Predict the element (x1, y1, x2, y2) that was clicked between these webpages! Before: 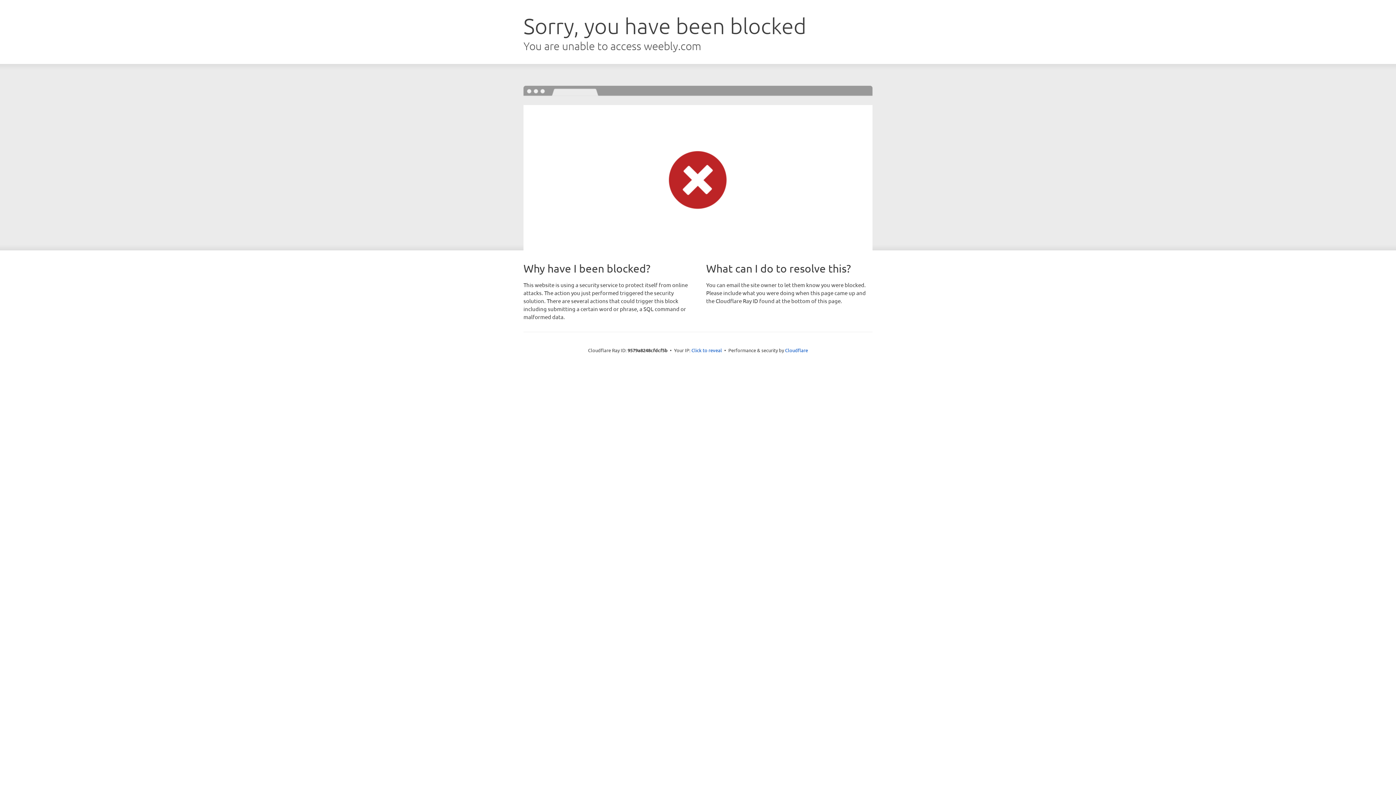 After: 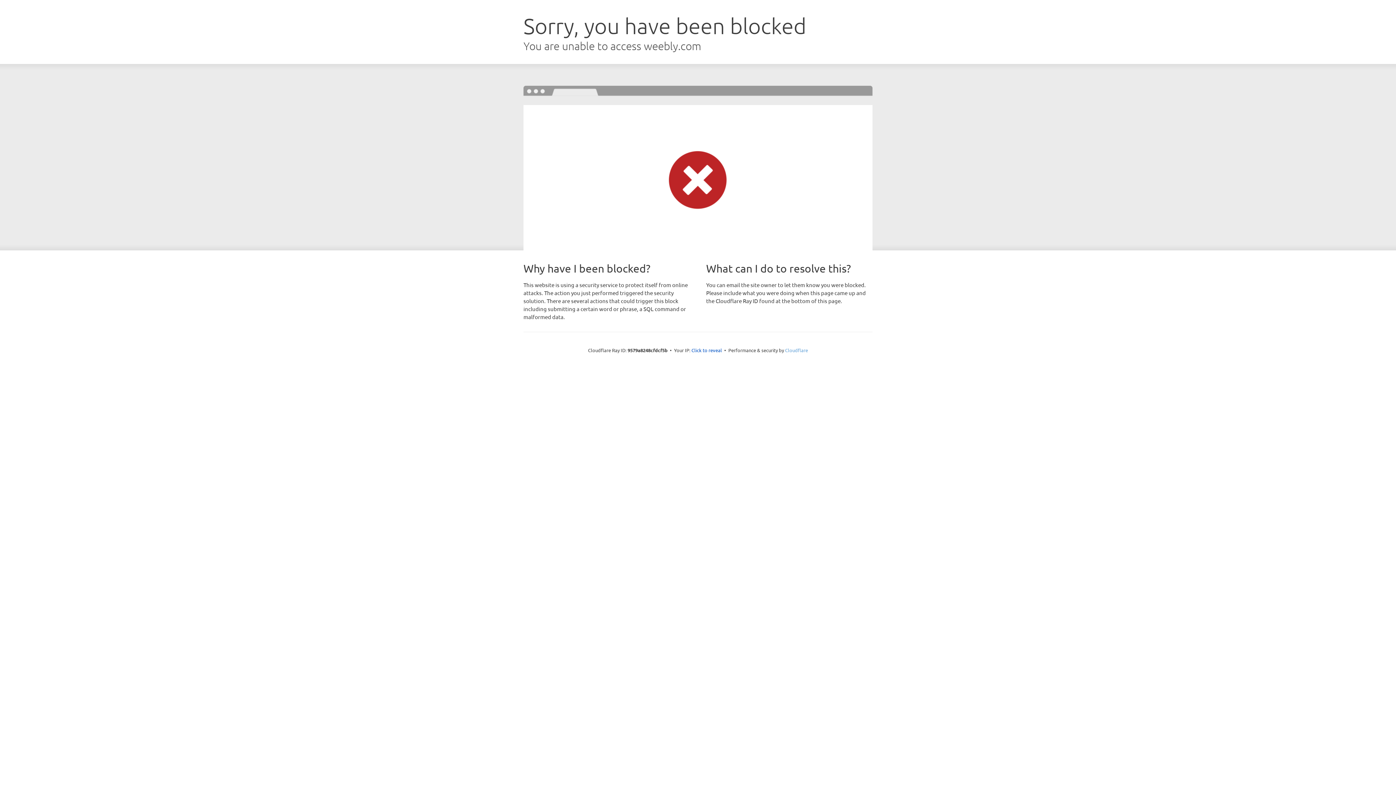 Action: label: Cloudflare bbox: (785, 347, 808, 353)